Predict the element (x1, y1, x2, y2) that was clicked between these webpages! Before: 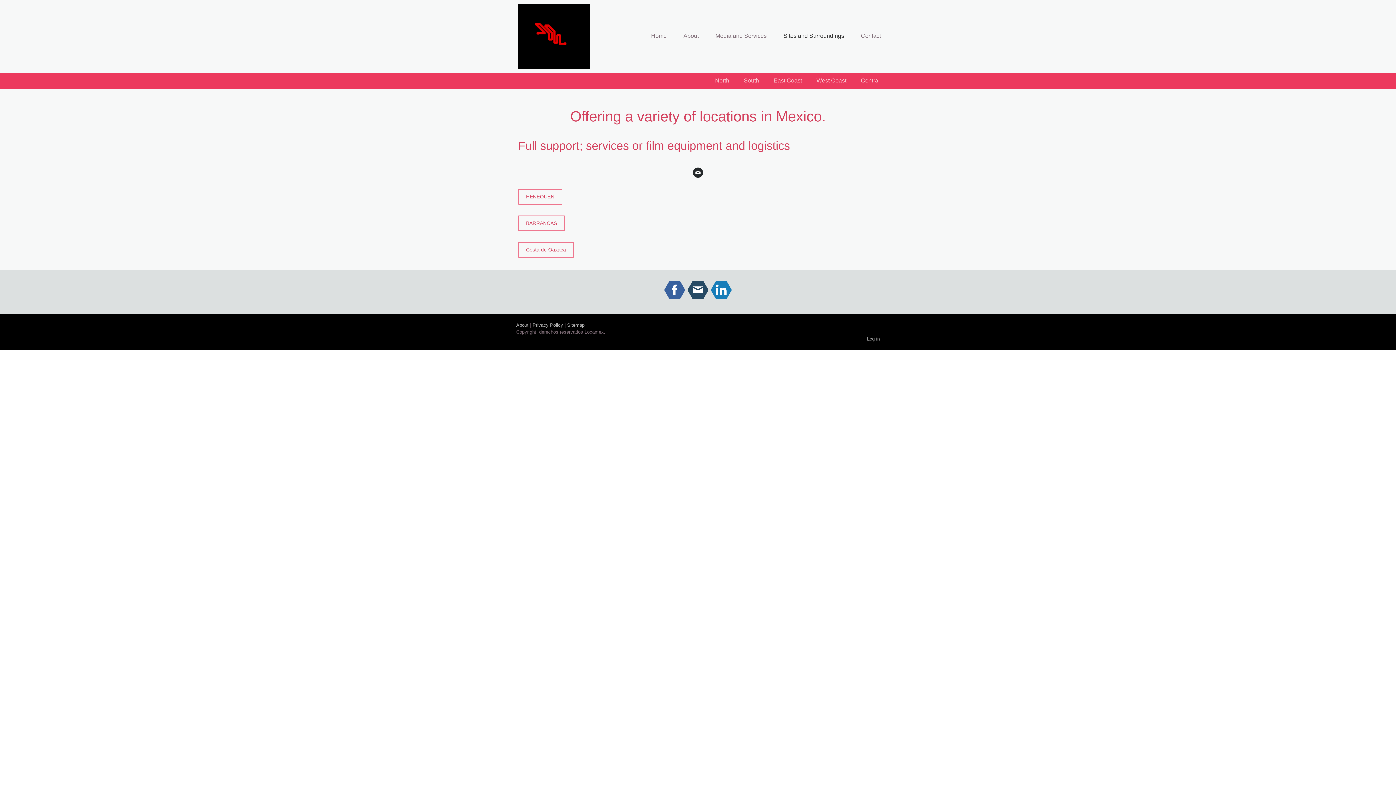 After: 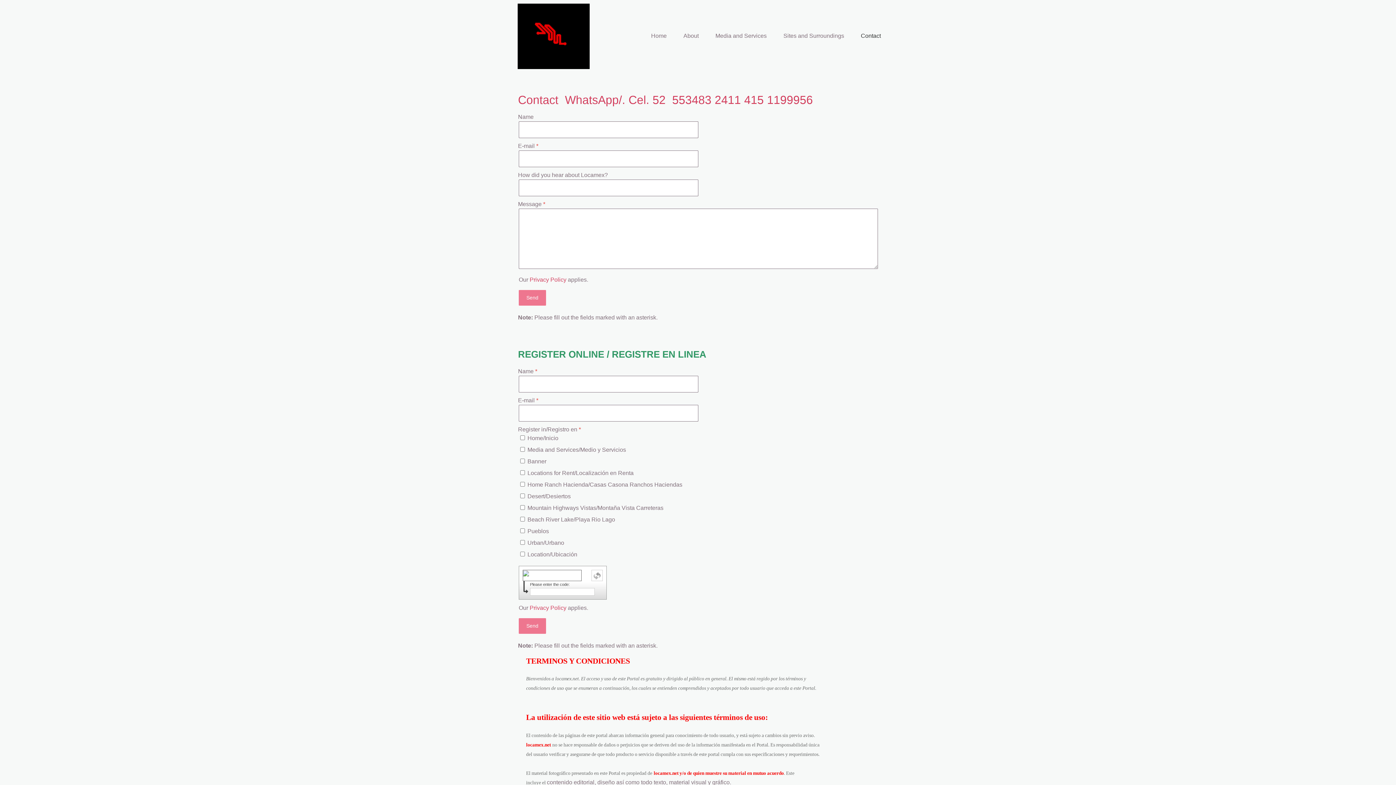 Action: label: Contact bbox: (854, 28, 887, 43)